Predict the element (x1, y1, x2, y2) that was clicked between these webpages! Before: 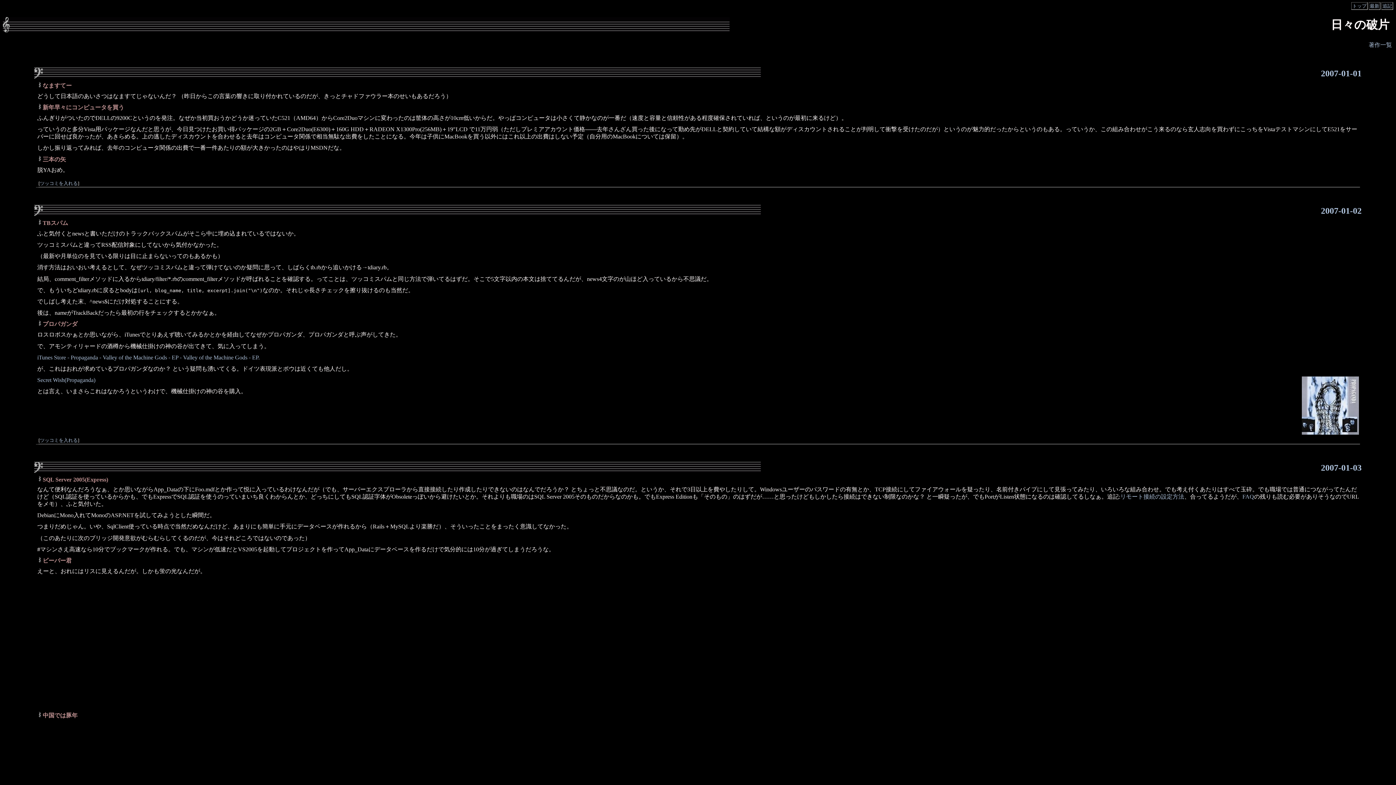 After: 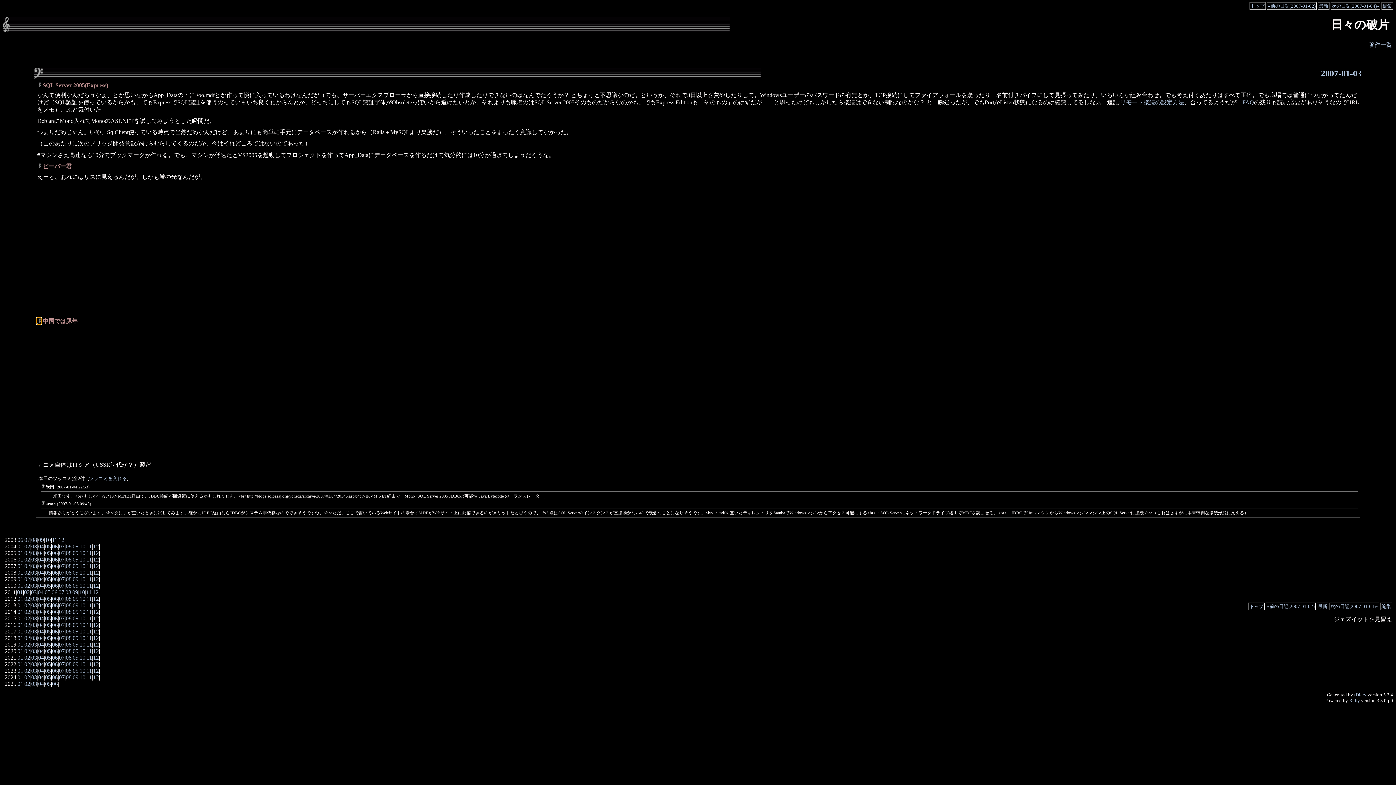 Action: label: _ bbox: (37, 712, 41, 719)